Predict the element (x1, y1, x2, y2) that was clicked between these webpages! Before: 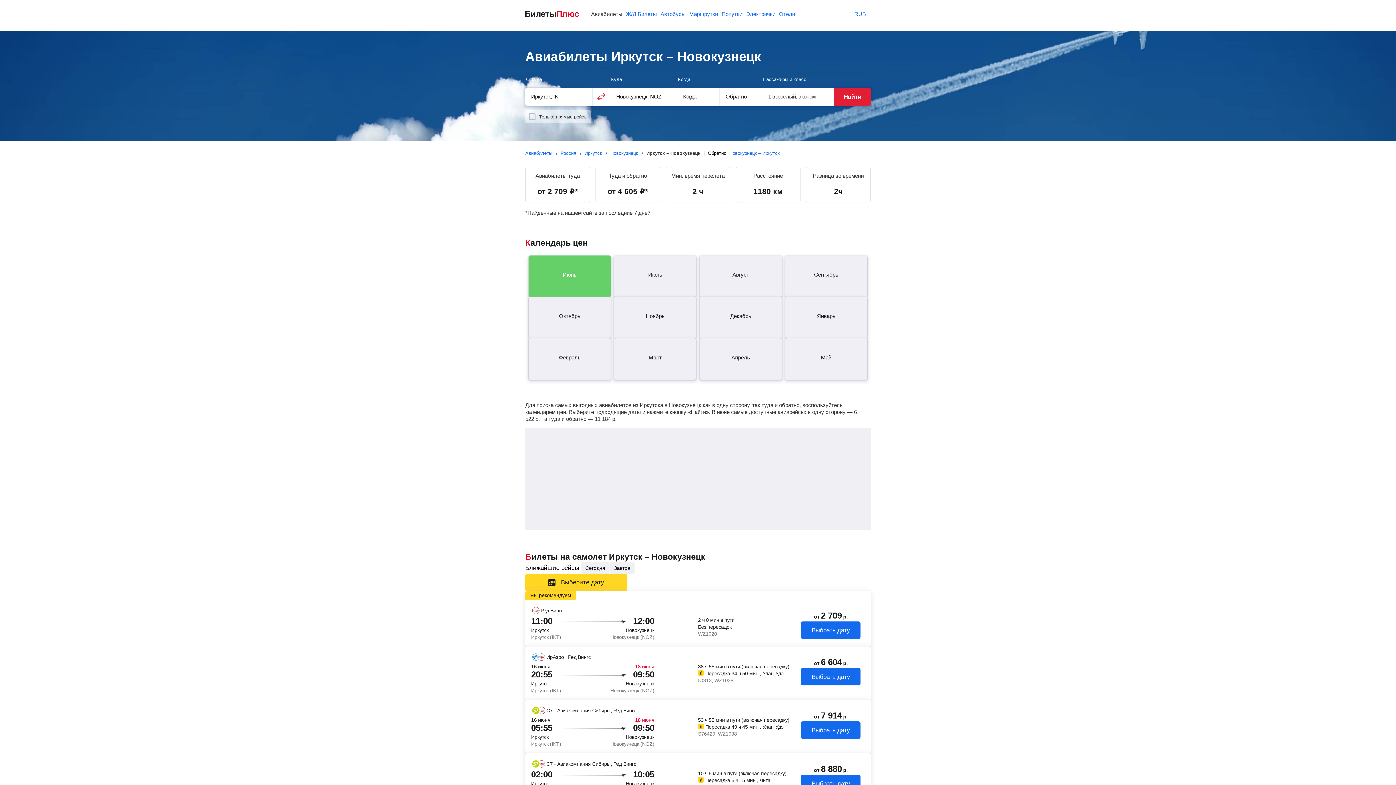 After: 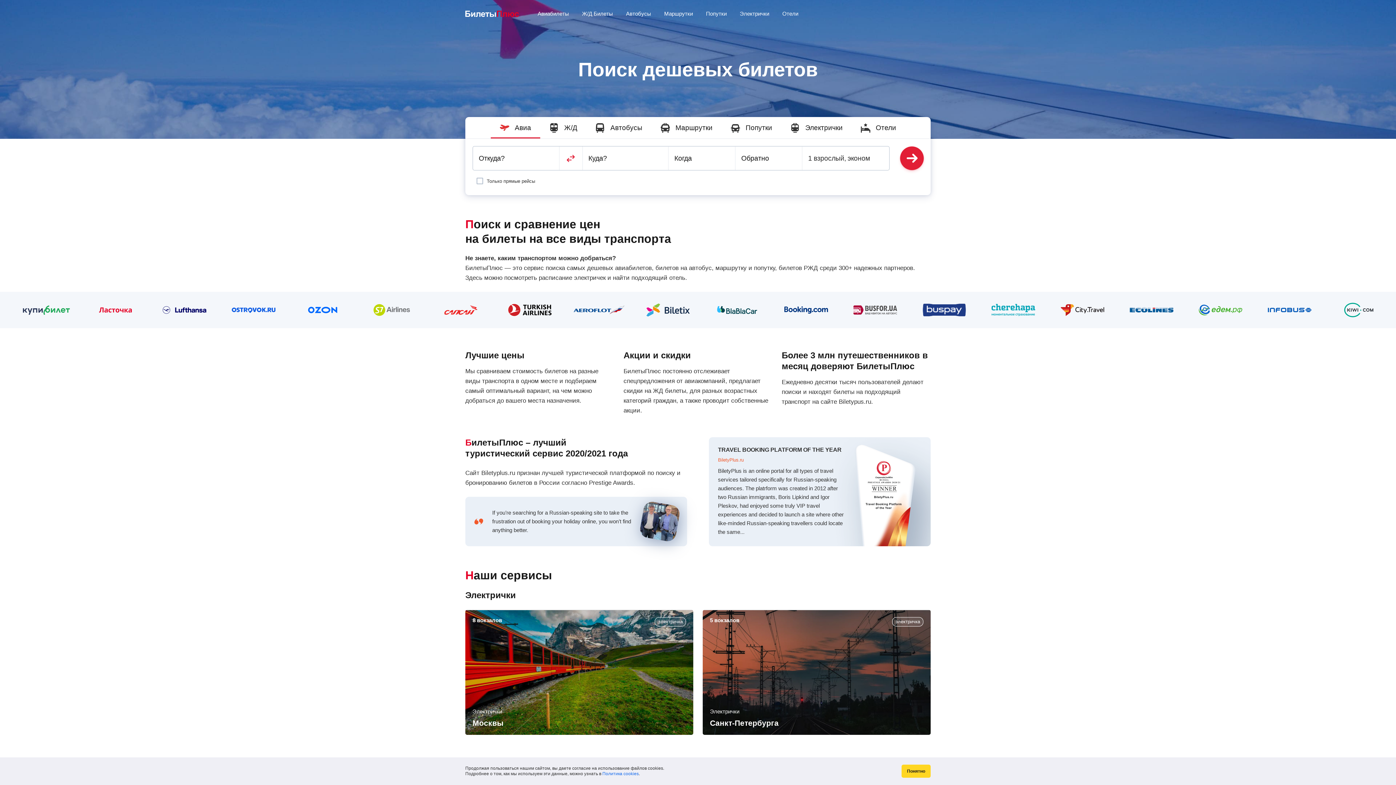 Action: label: Авиабилеты bbox: (591, 10, 622, 16)